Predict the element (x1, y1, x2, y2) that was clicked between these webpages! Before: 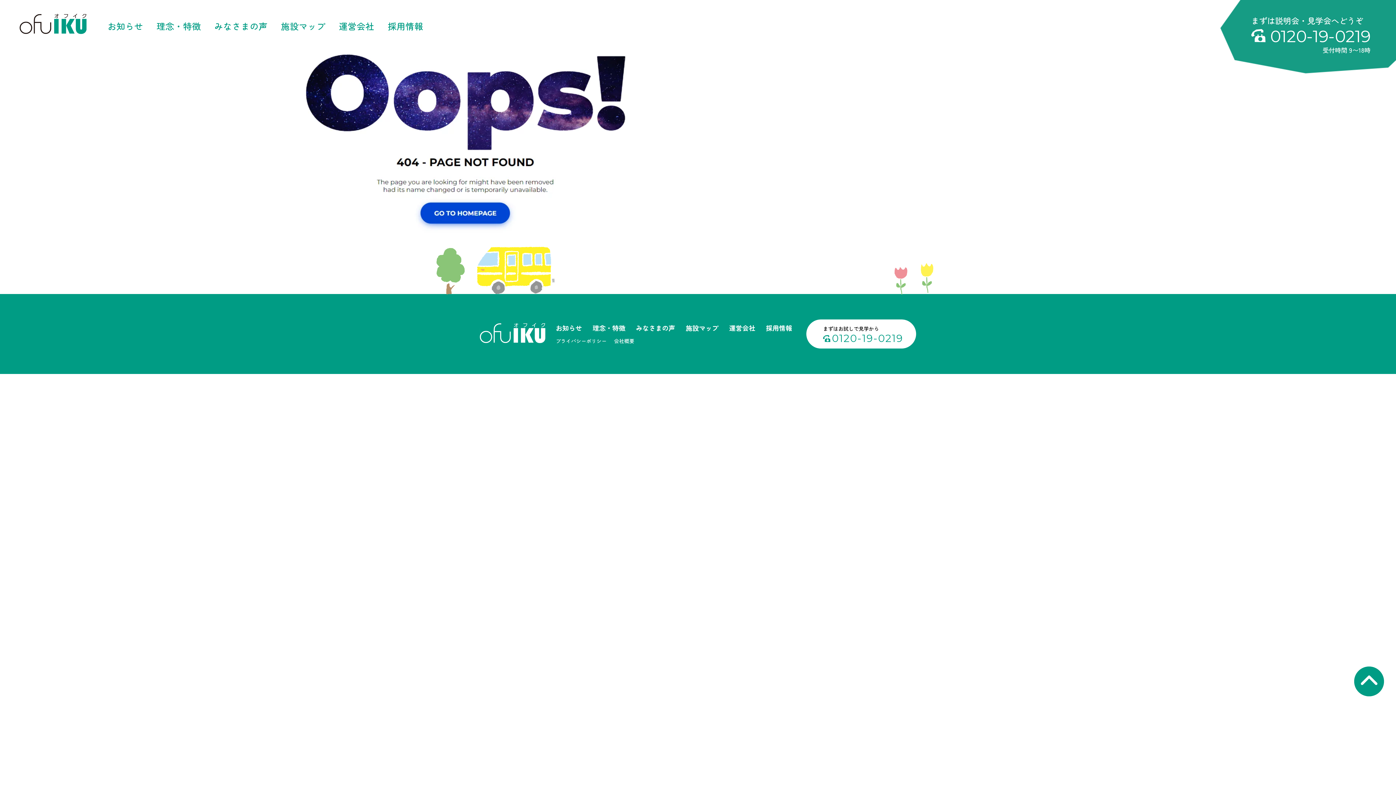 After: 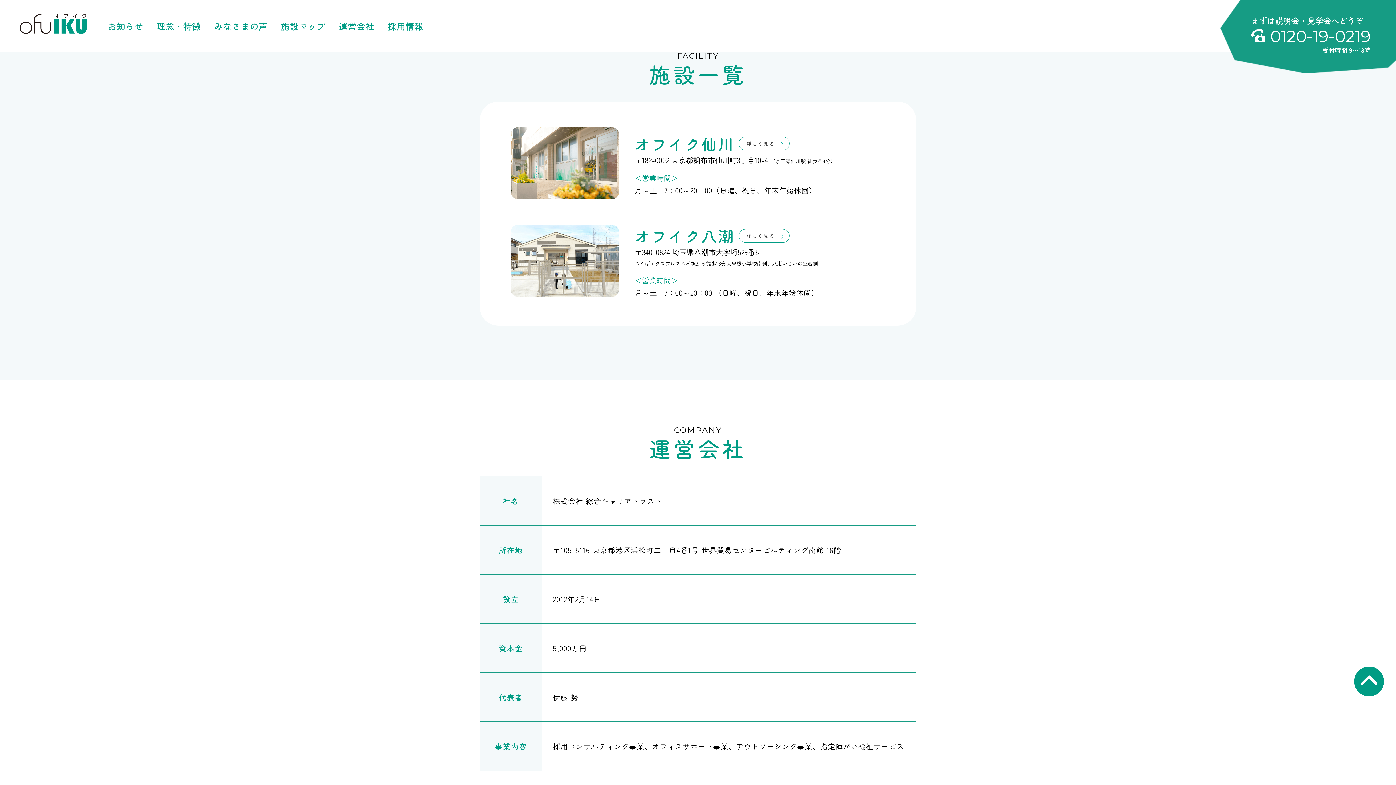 Action: label: 施設マップ bbox: (685, 323, 718, 332)